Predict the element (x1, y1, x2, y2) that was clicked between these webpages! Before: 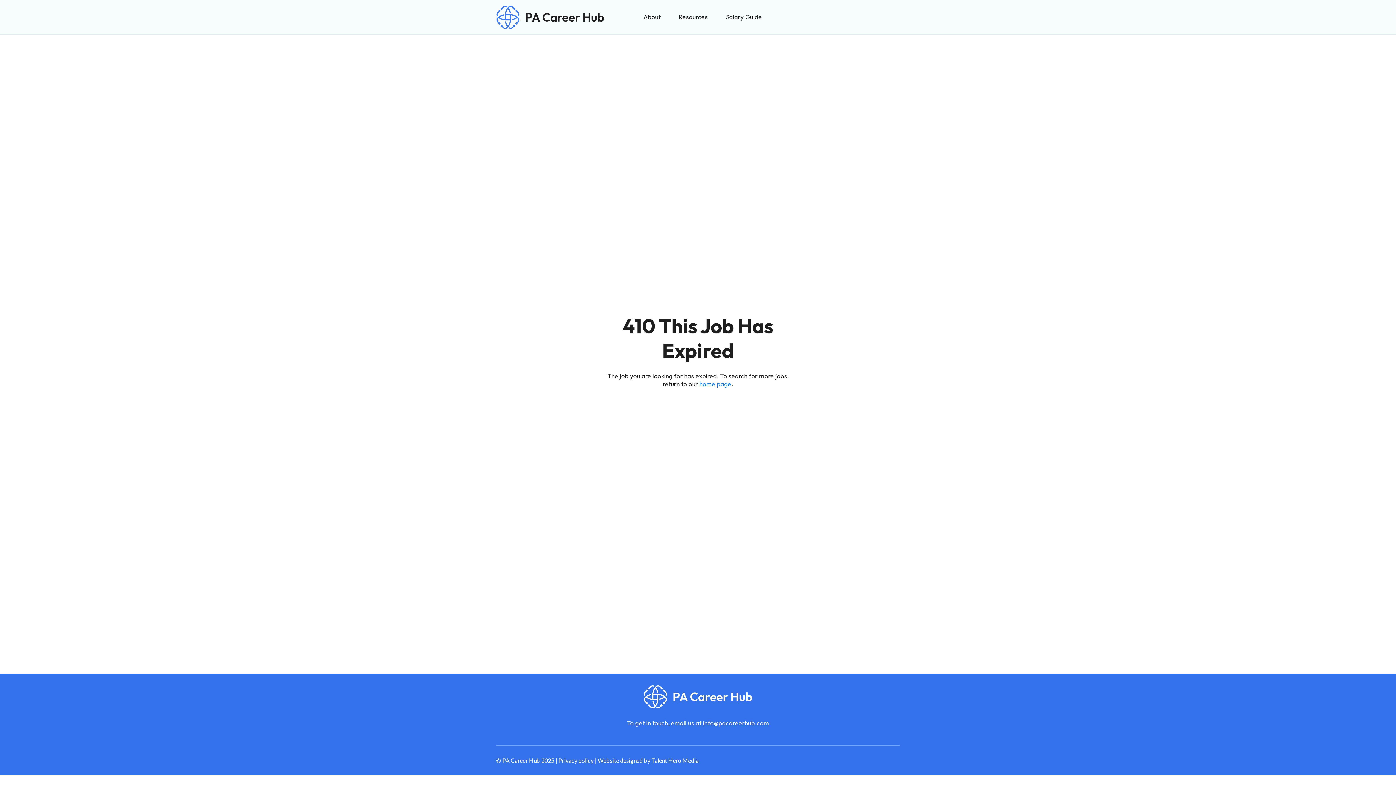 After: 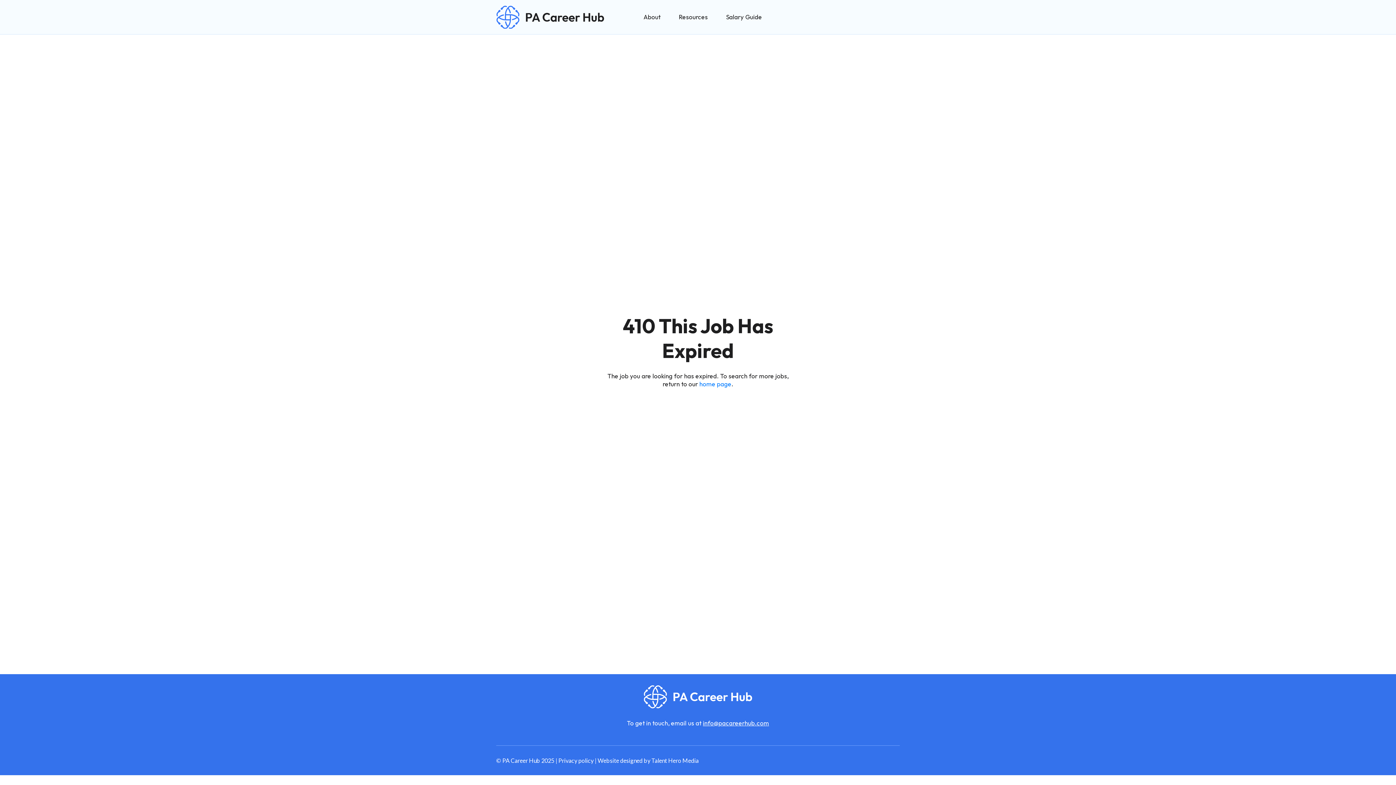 Action: bbox: (703, 719, 769, 727) label: info@pacareerhub.com